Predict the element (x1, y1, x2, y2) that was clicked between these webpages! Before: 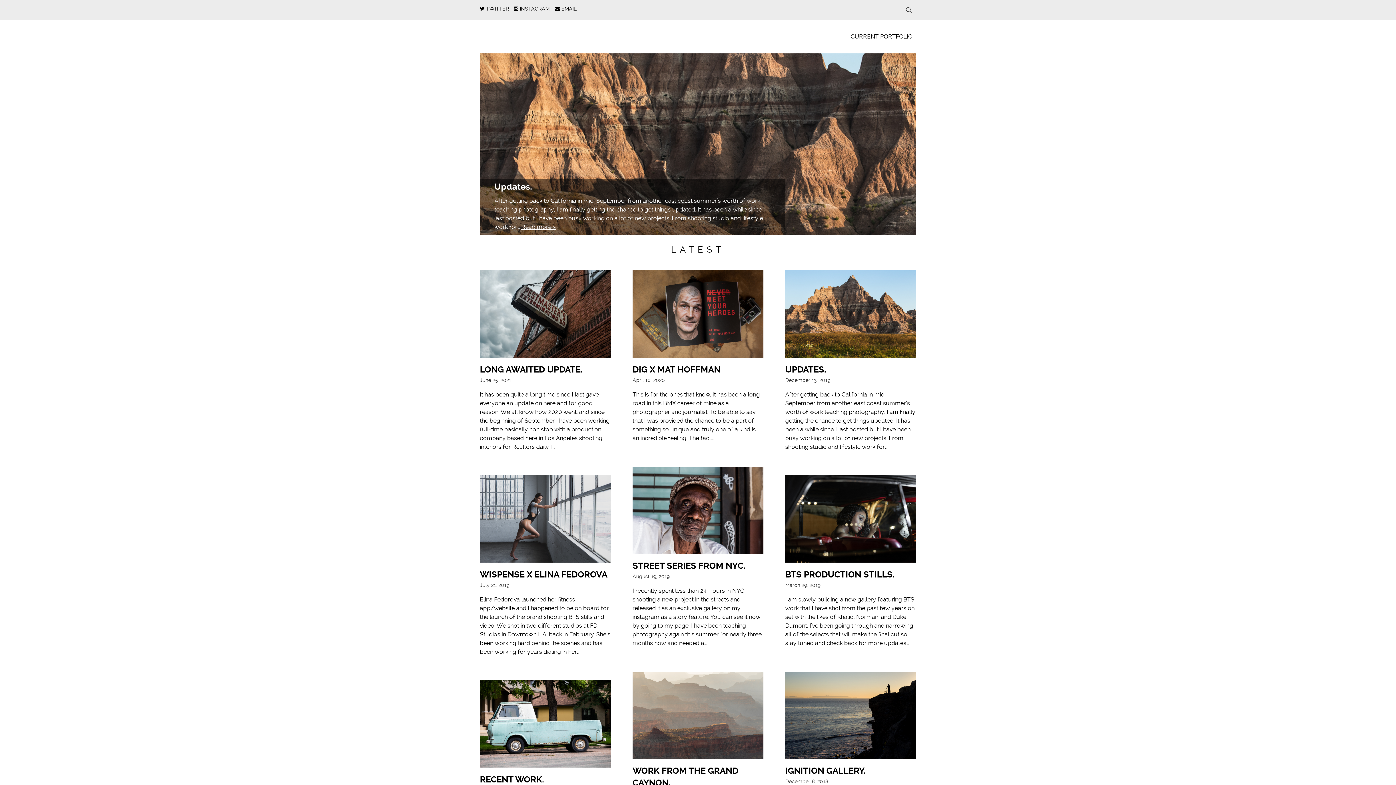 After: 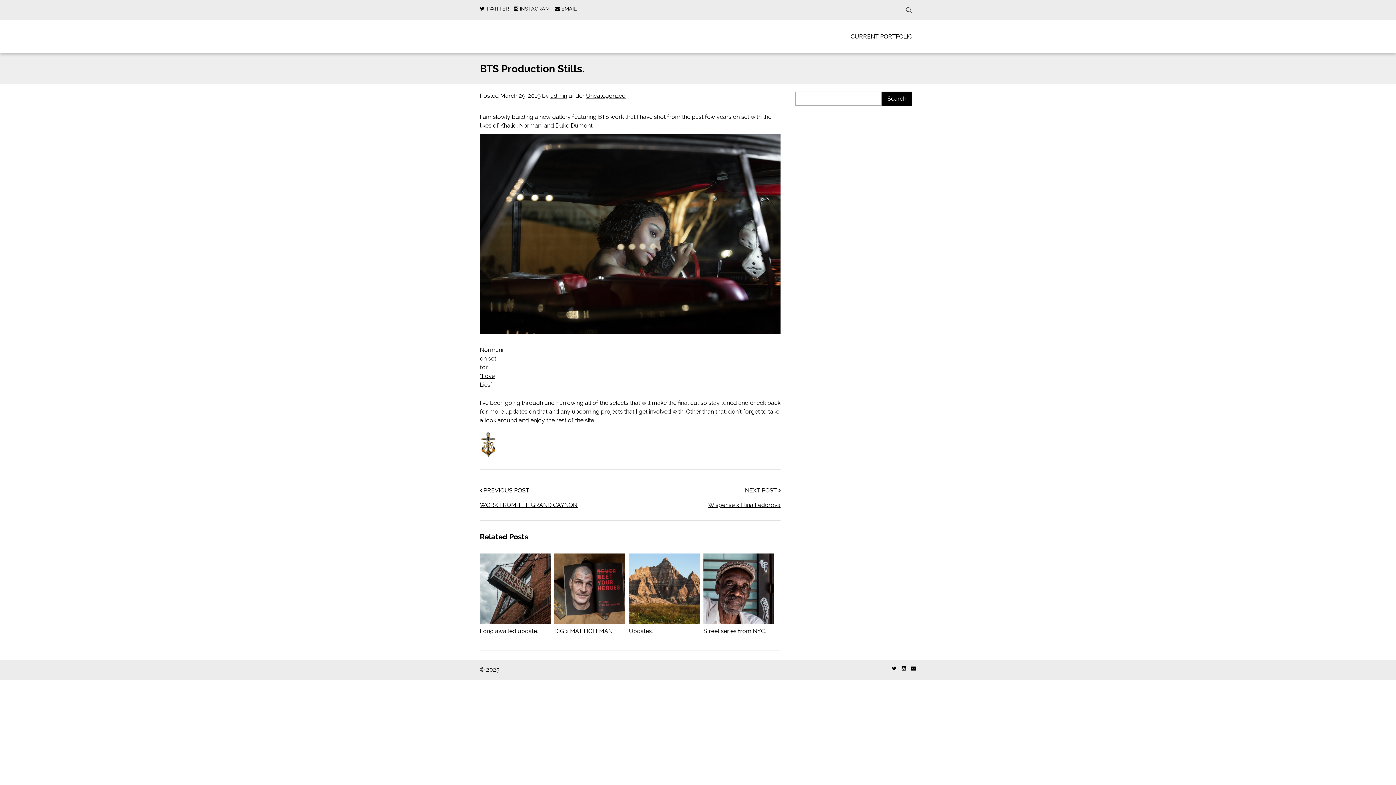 Action: label: BTS PRODUCTION STILLS. bbox: (785, 569, 916, 581)